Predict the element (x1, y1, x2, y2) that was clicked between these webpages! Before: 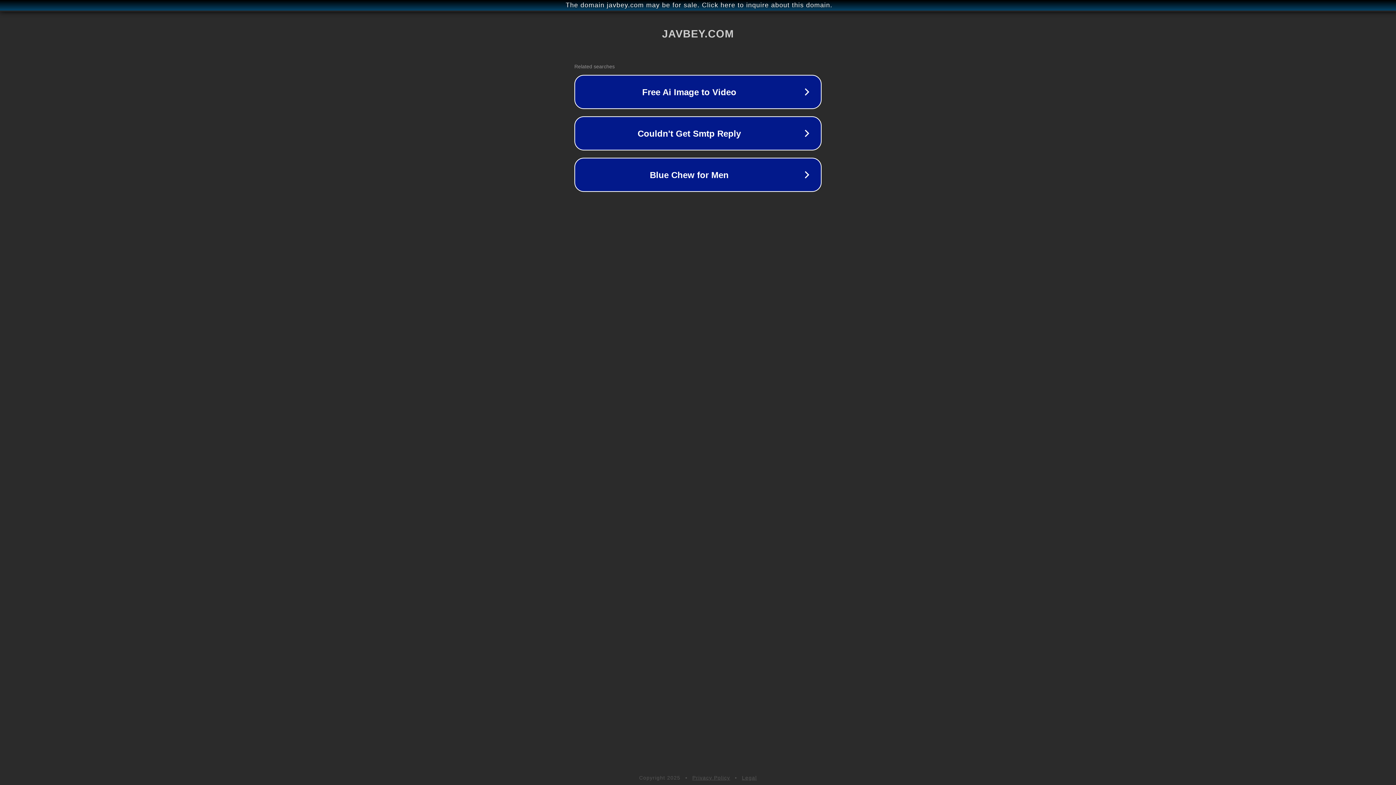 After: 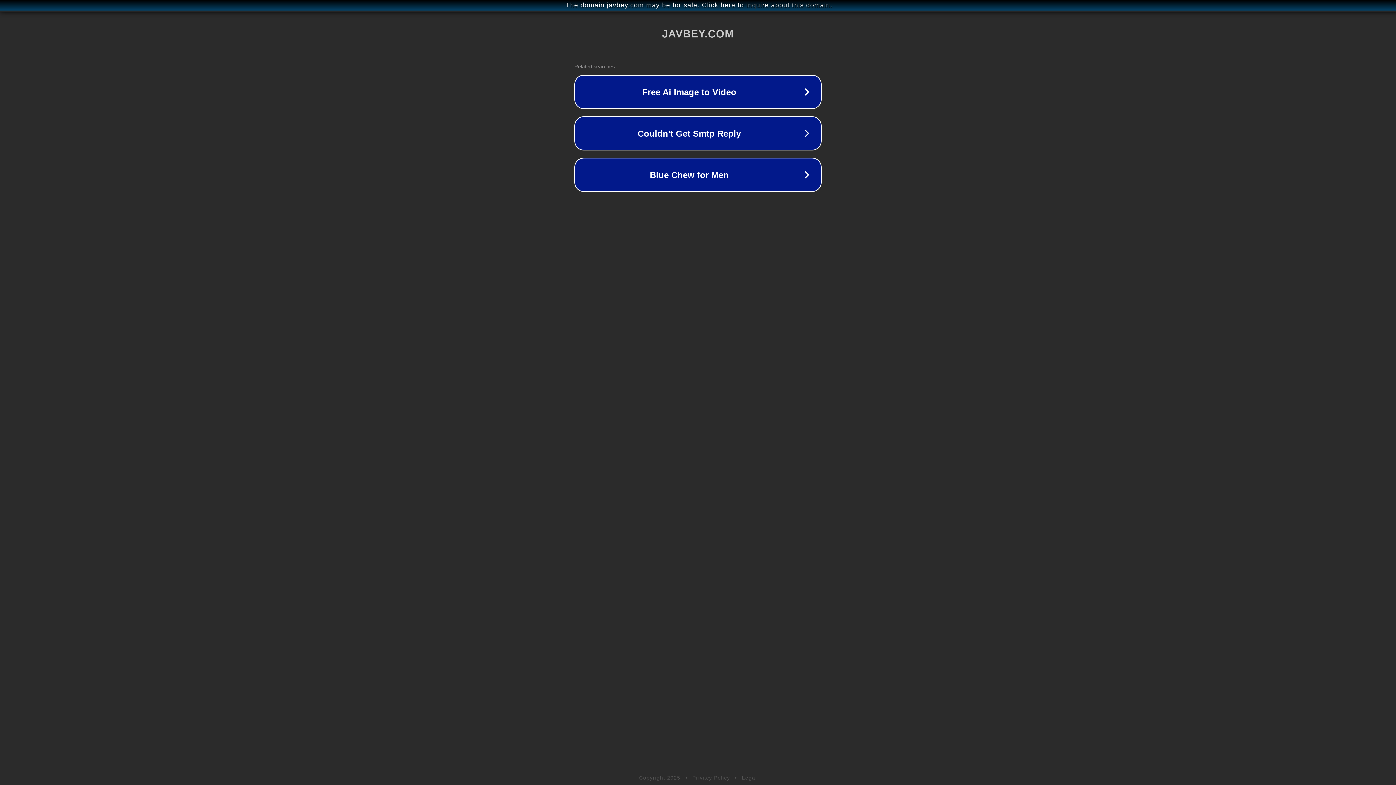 Action: bbox: (692, 775, 730, 781) label: Privacy Policy